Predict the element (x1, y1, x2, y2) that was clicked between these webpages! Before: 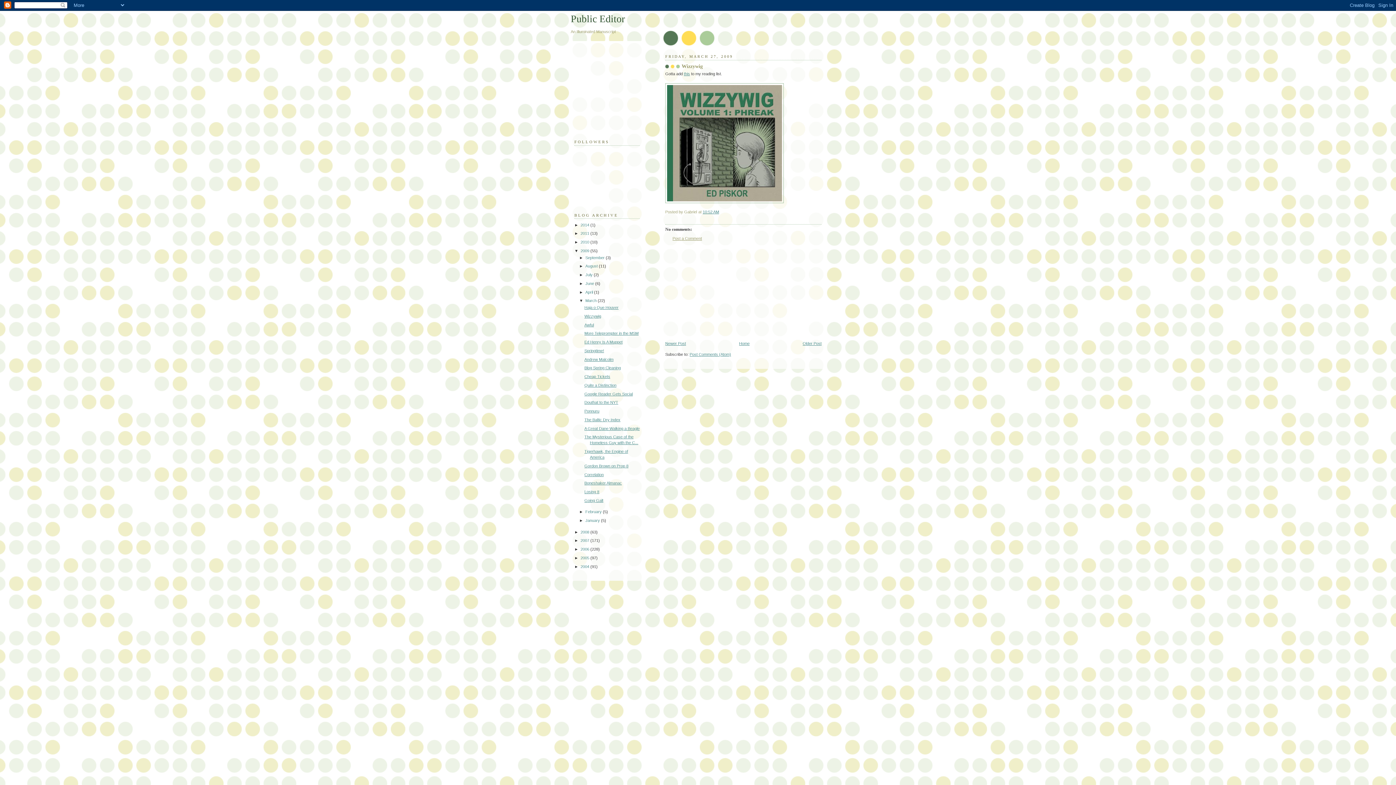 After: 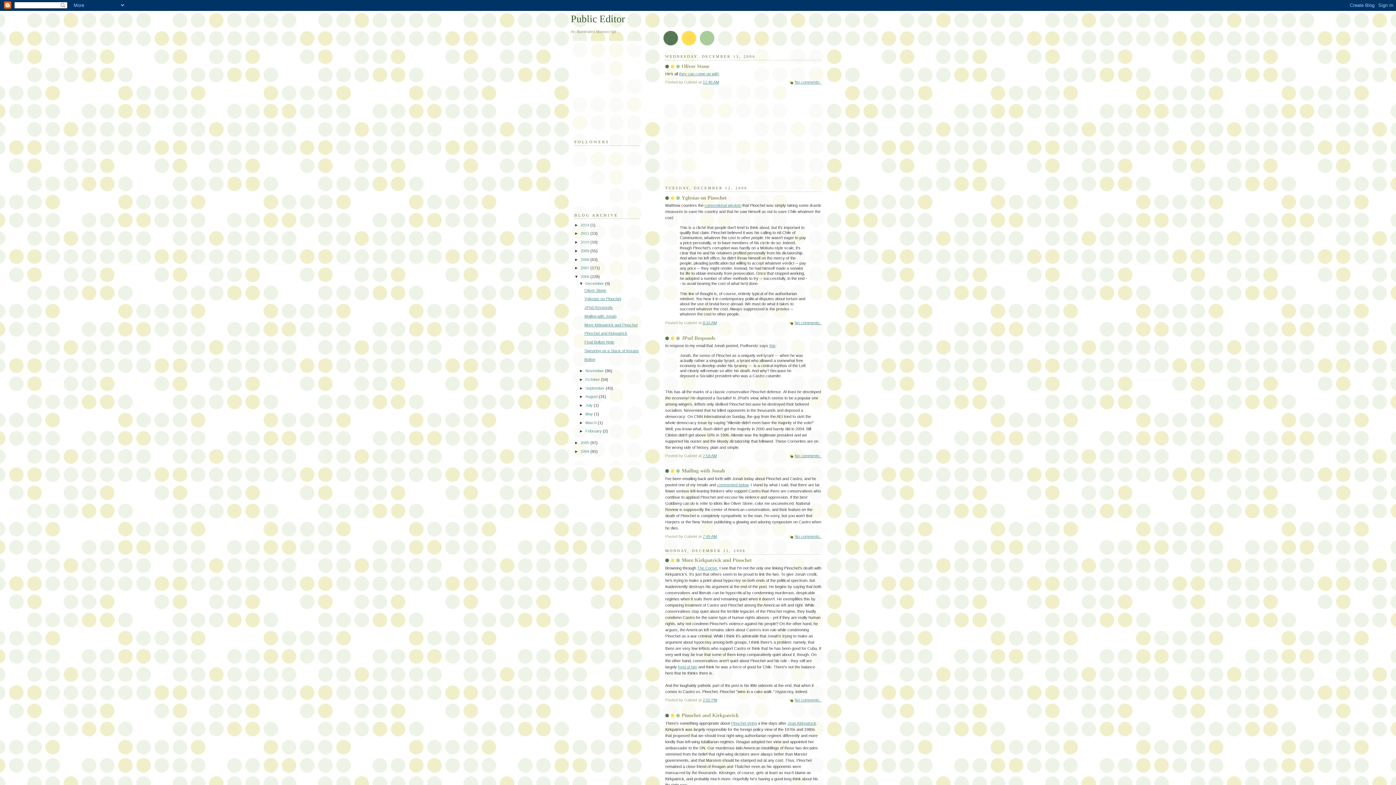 Action: label: 2006  bbox: (580, 547, 590, 551)